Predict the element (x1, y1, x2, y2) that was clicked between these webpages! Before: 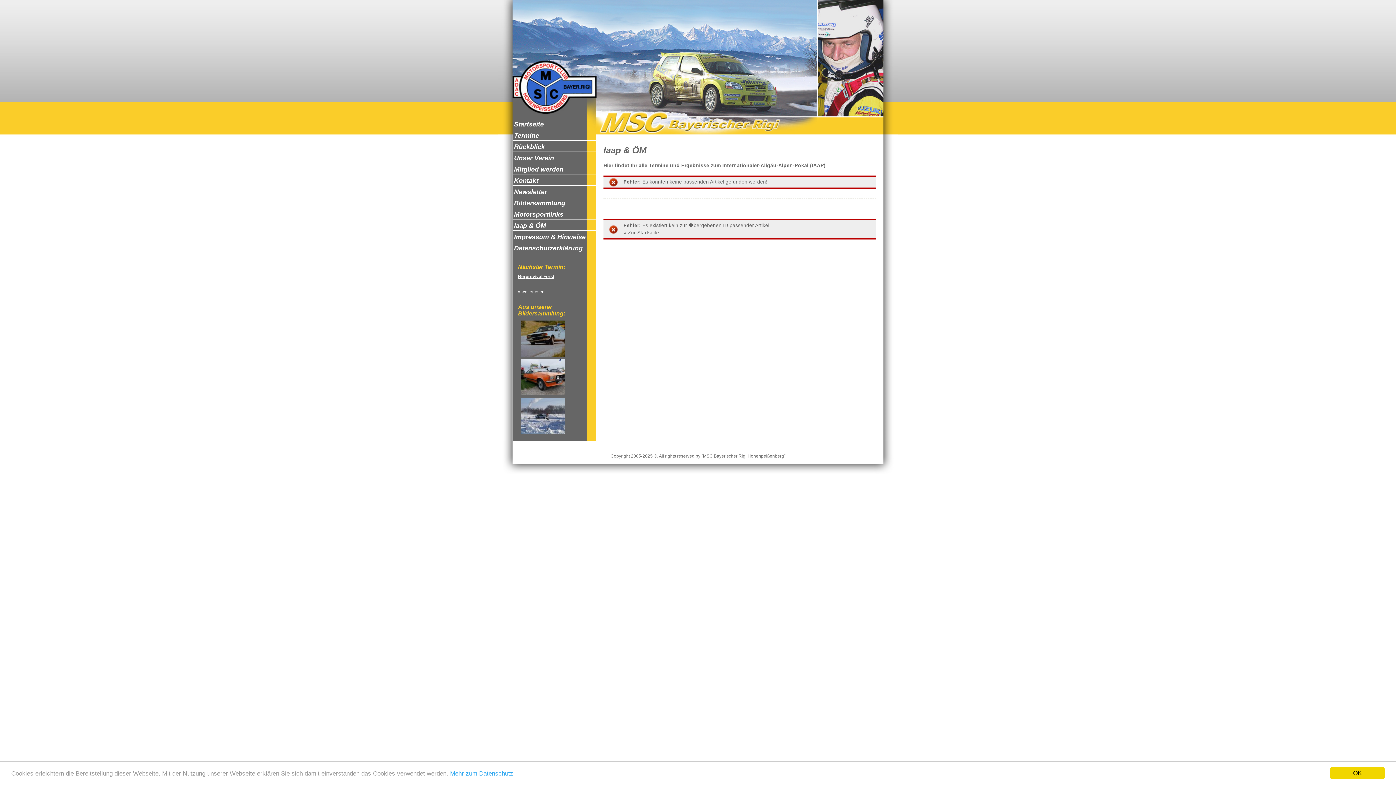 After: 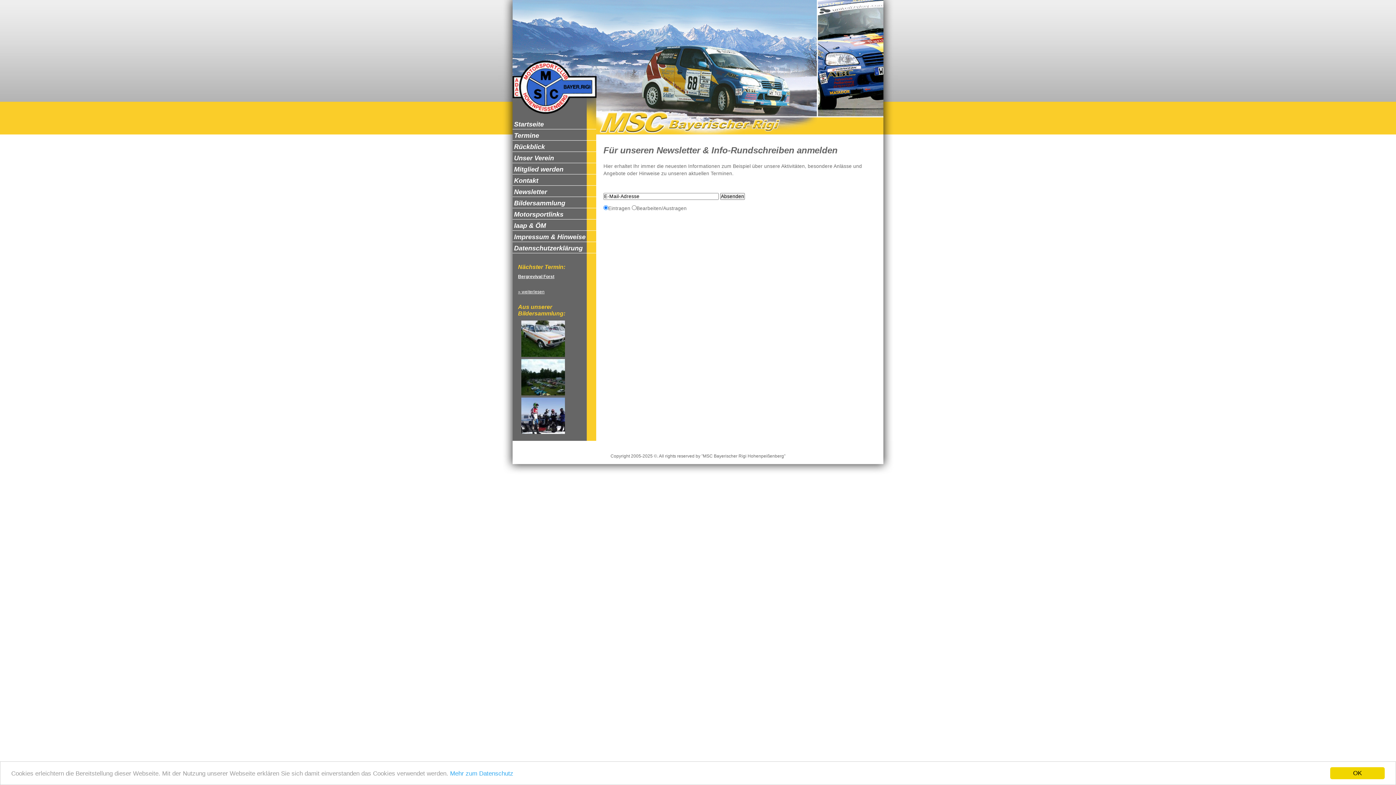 Action: label: Newsletter bbox: (732, 441, 756, 446)